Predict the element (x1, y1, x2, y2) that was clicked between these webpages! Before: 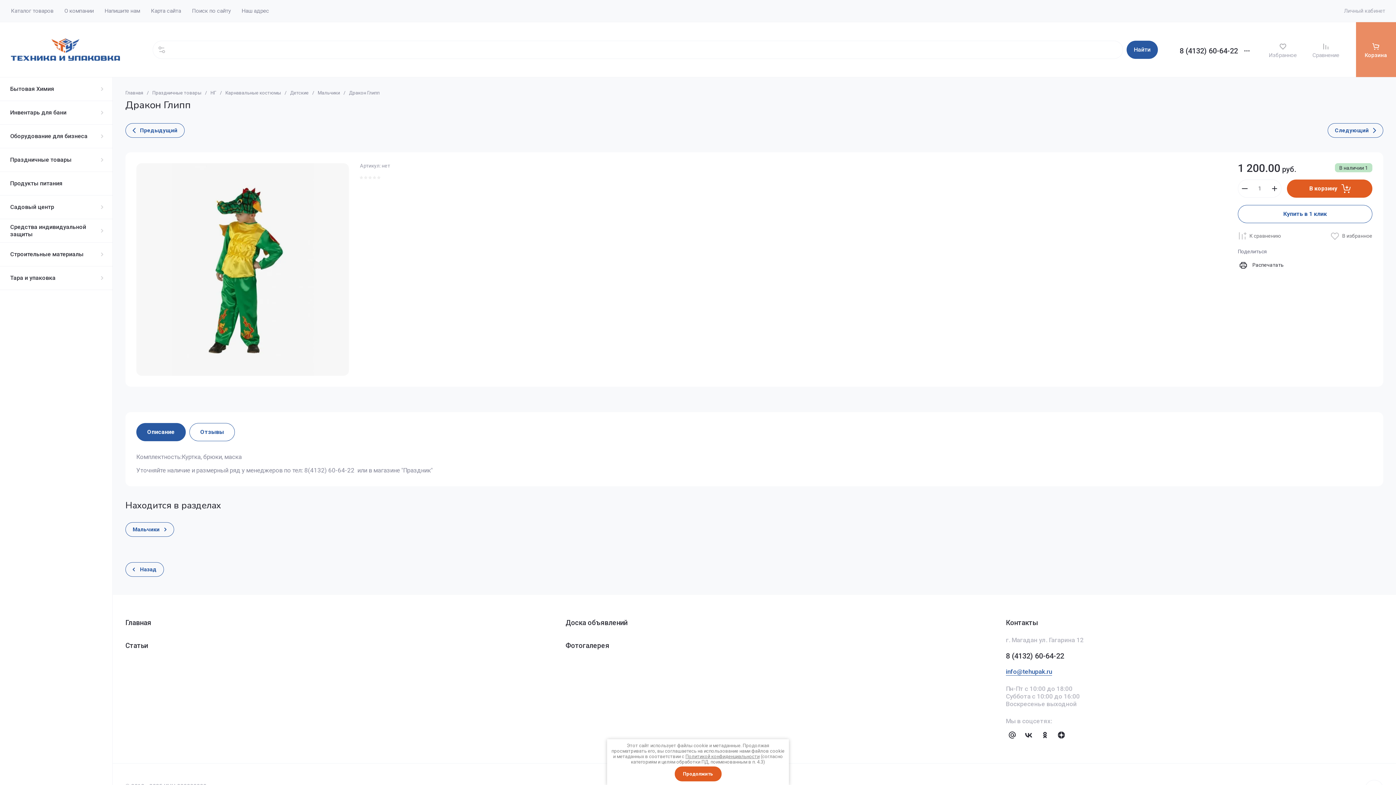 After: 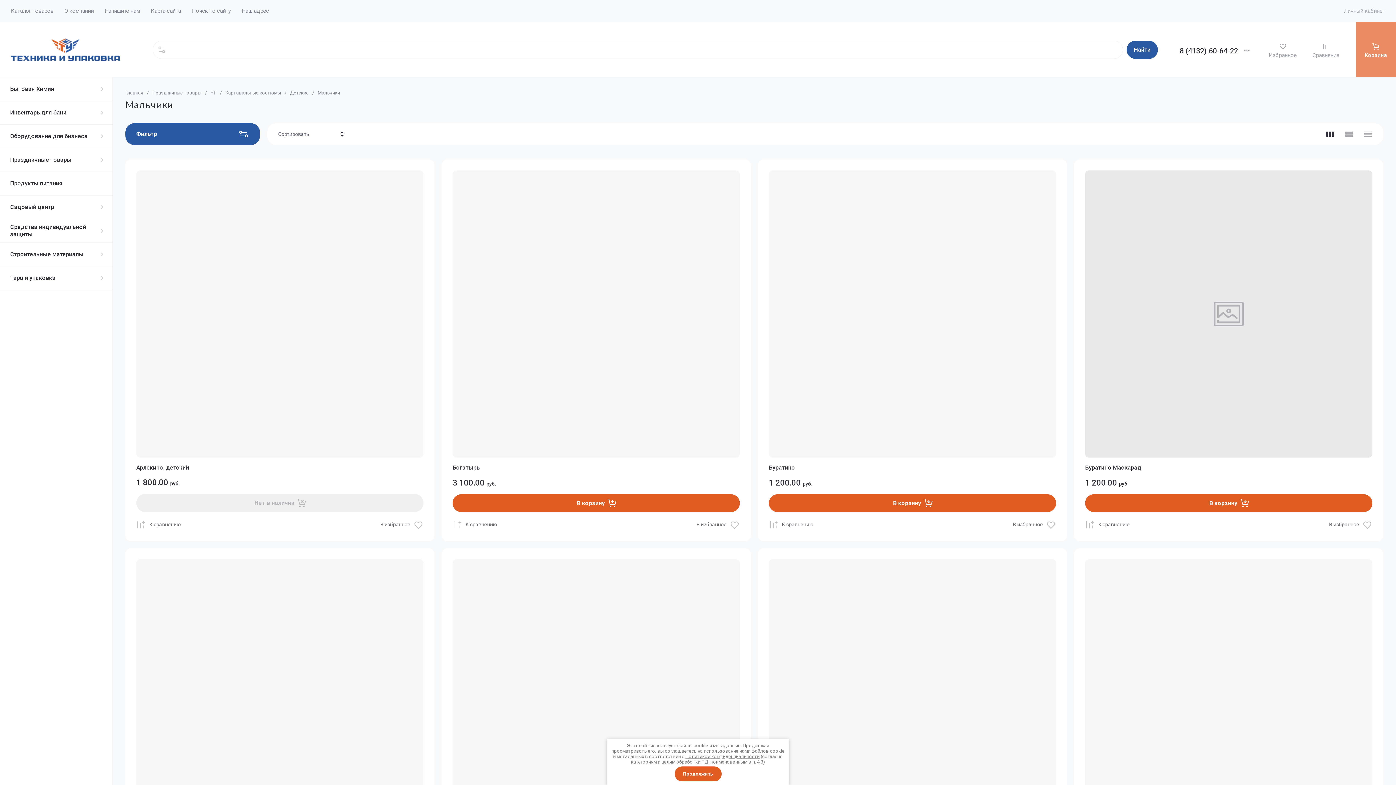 Action: label: Мальчики bbox: (125, 522, 174, 537)